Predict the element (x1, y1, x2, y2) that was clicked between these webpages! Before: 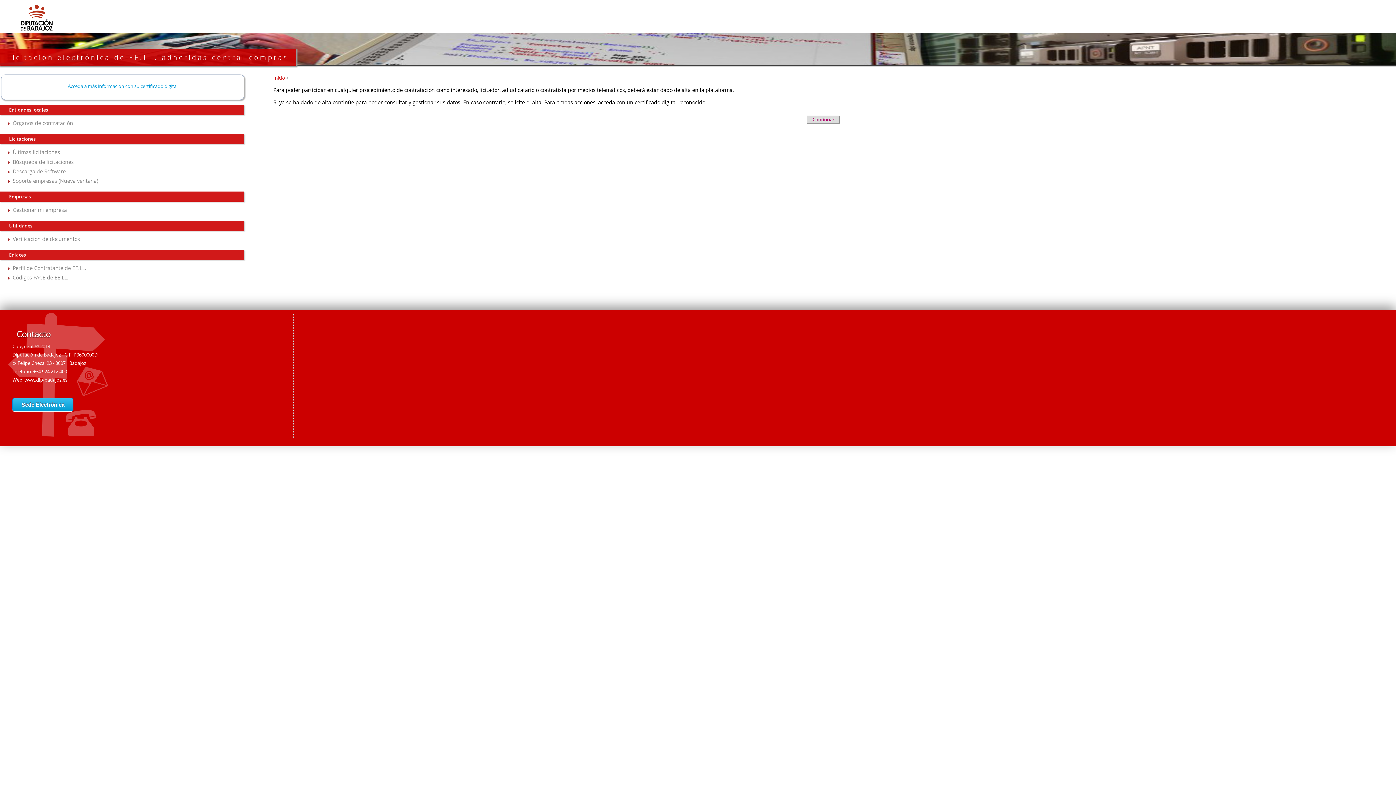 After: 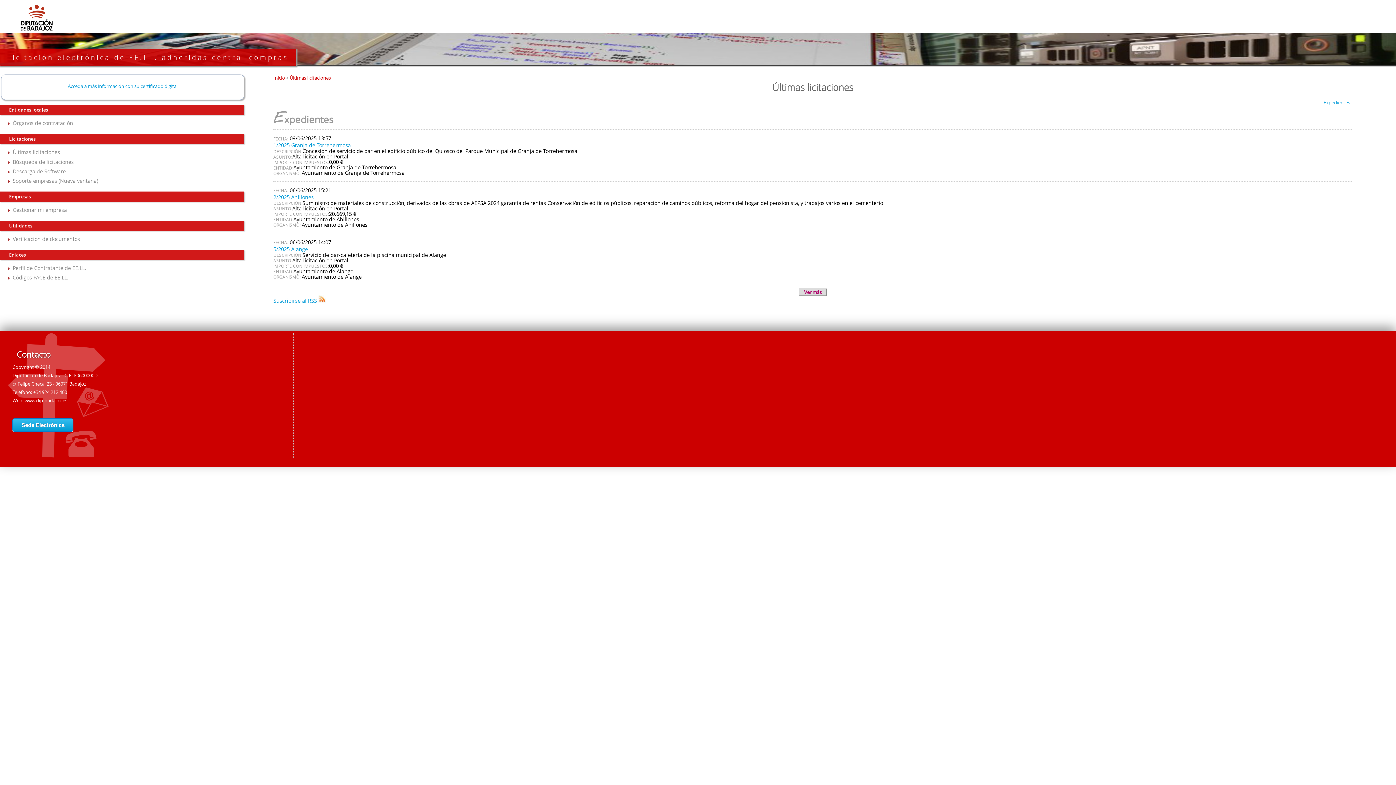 Action: label: Licitación electrónica de EE.LL. adheridas central compras bbox: (0, 49, 296, 65)